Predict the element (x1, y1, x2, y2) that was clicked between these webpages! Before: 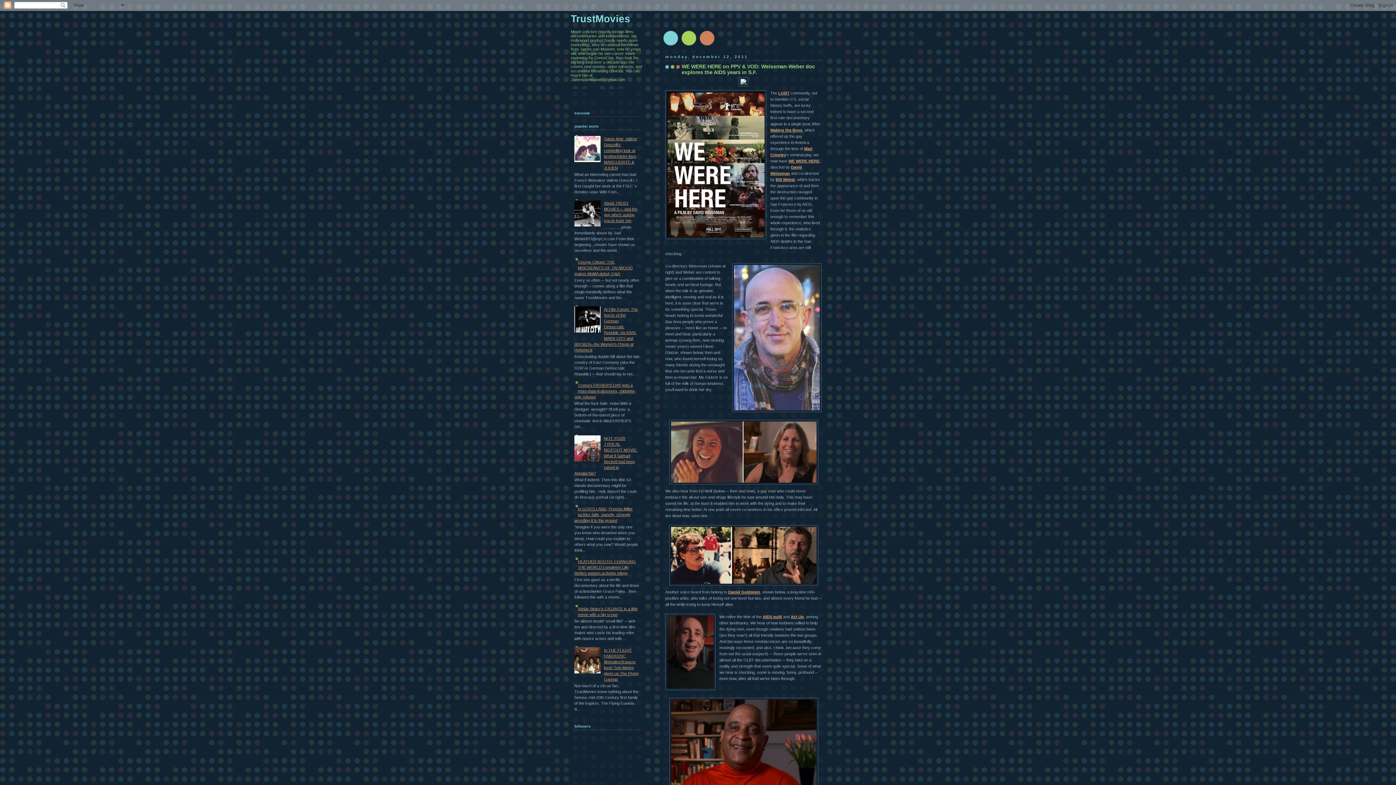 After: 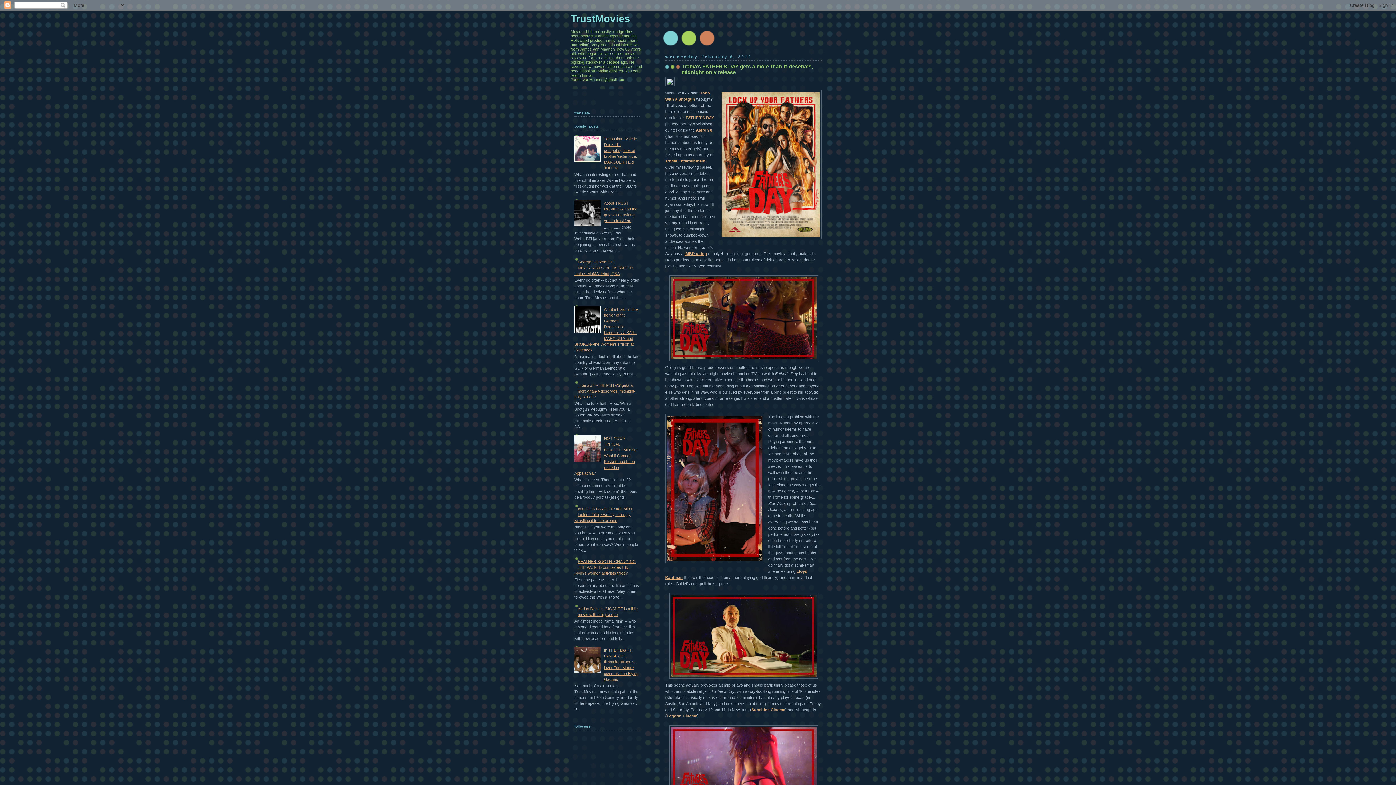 Action: bbox: (574, 383, 635, 399) label: Troma's FATHER'S DAY gets a more-than-it-deserves, midnight-only release